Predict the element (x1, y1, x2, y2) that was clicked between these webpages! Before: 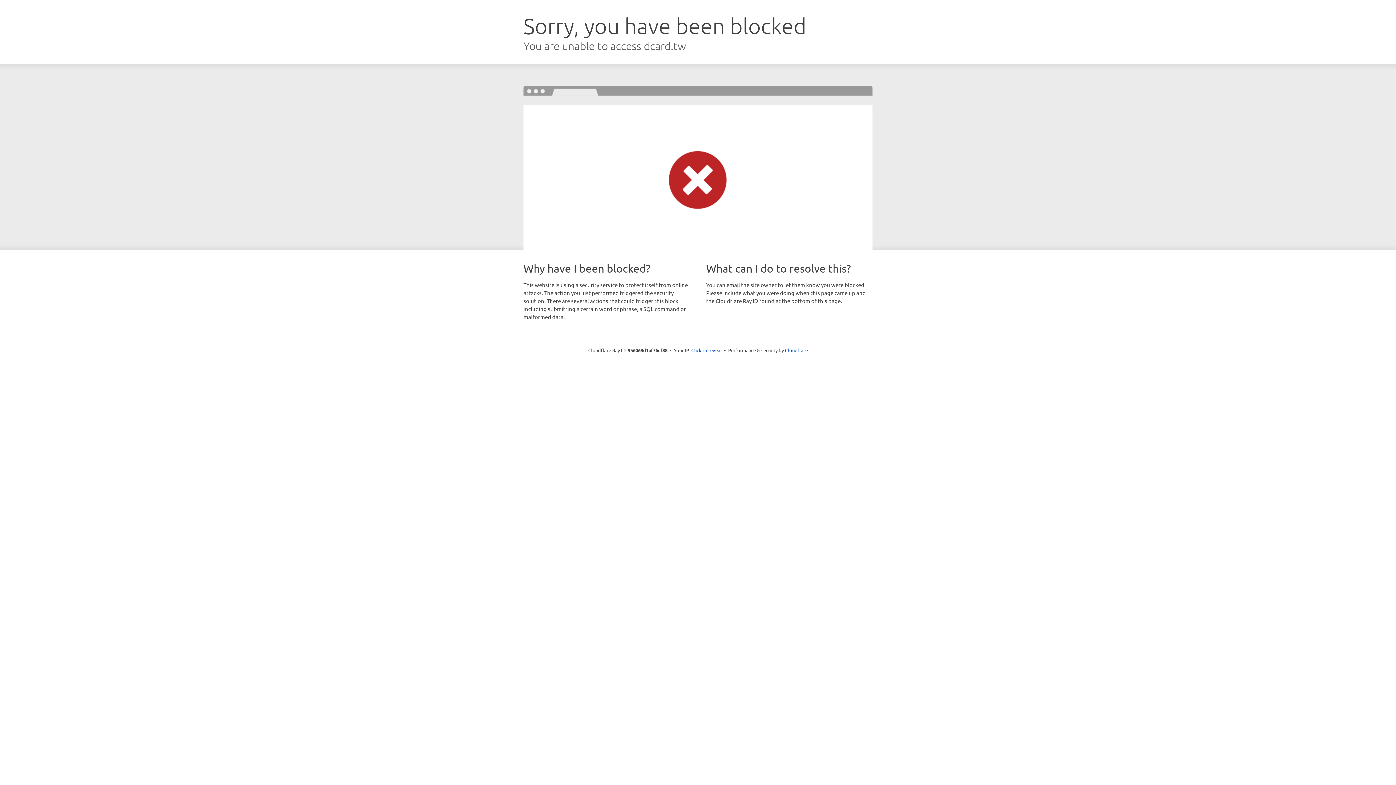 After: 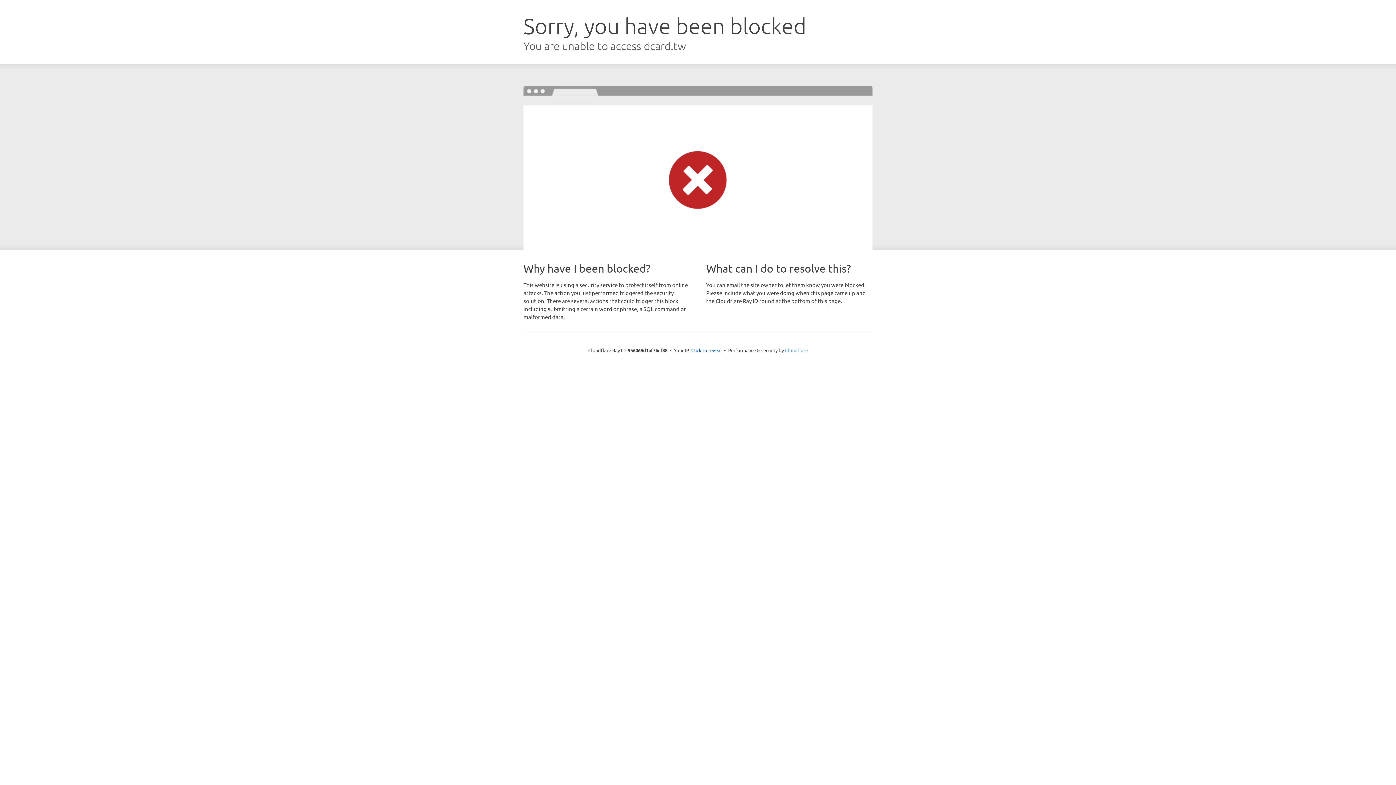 Action: label: Cloudflare bbox: (785, 347, 808, 353)